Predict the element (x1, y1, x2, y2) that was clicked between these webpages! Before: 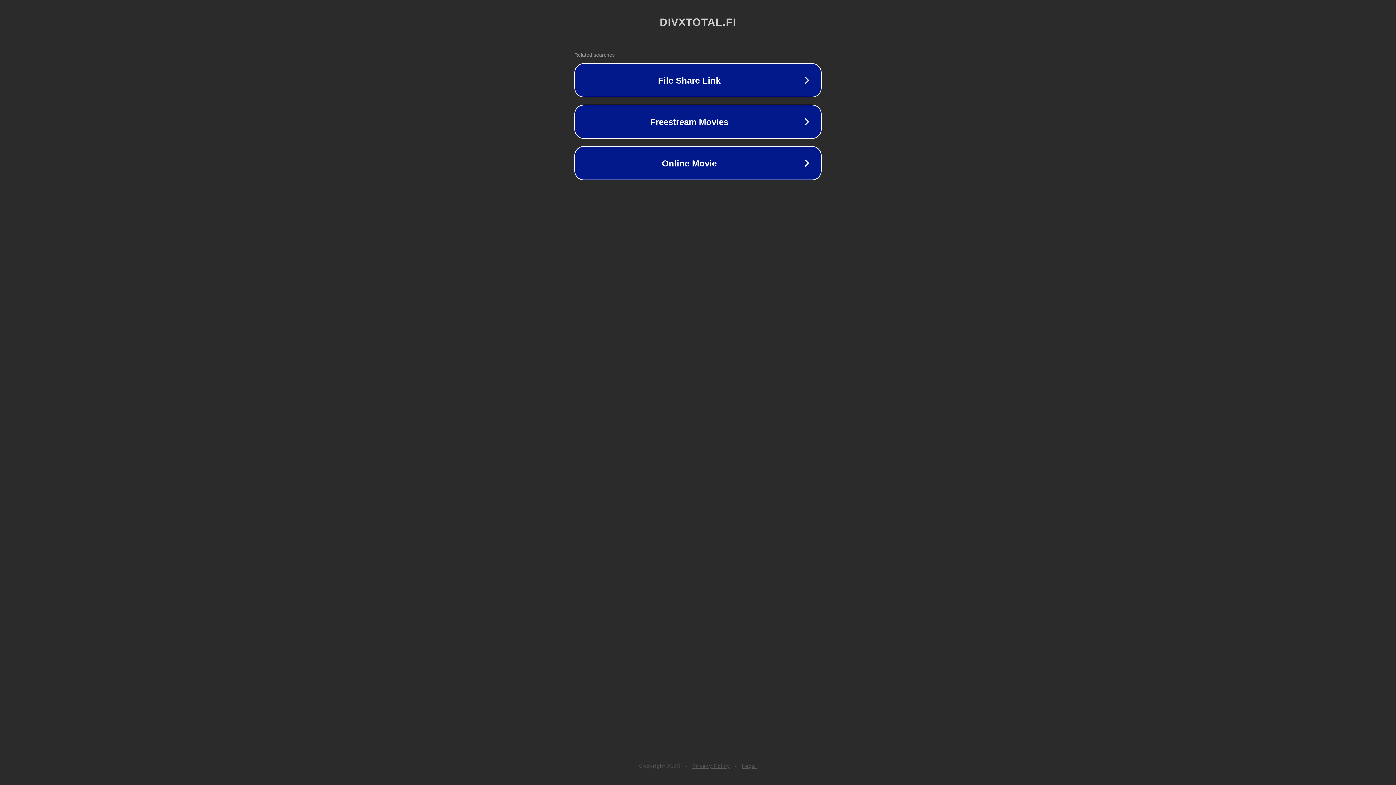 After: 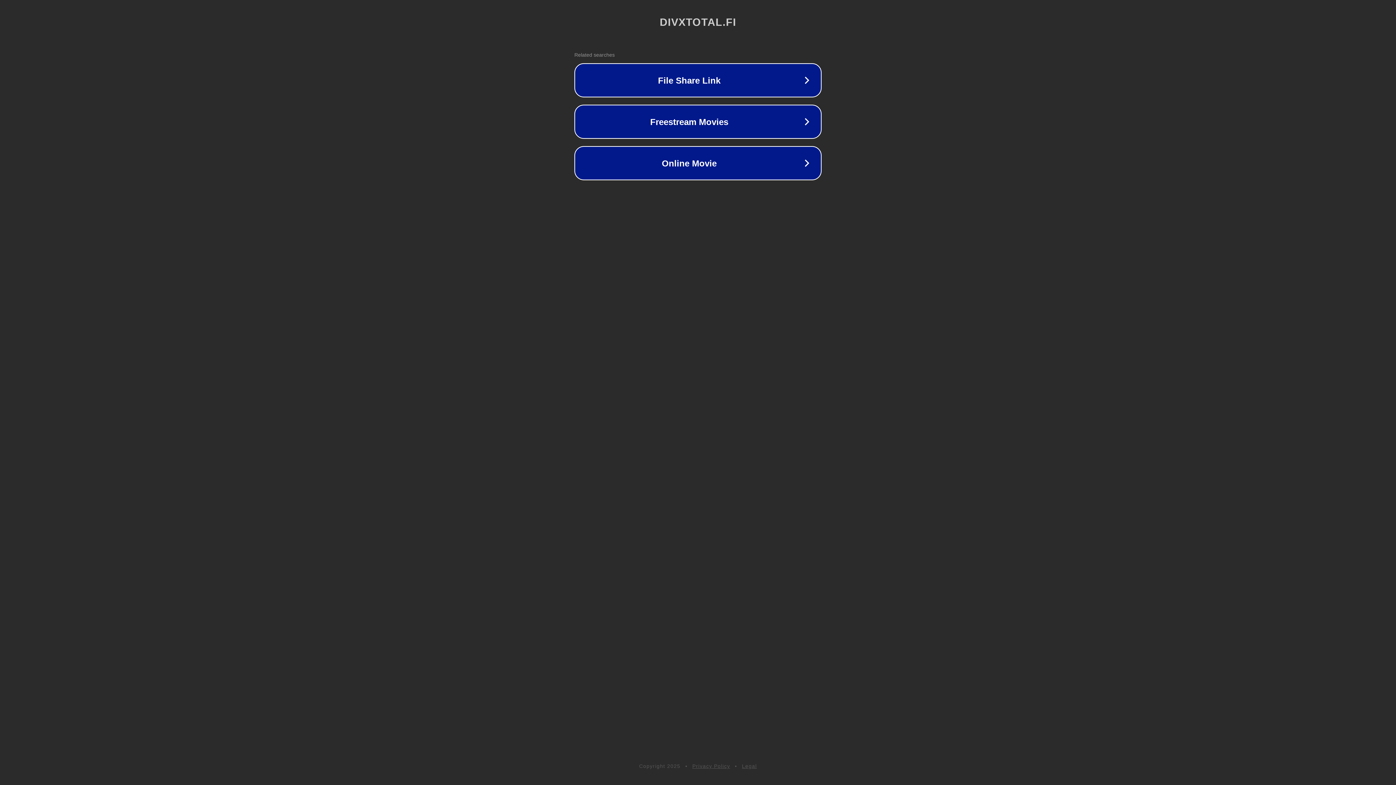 Action: label: Privacy Policy bbox: (692, 763, 730, 769)